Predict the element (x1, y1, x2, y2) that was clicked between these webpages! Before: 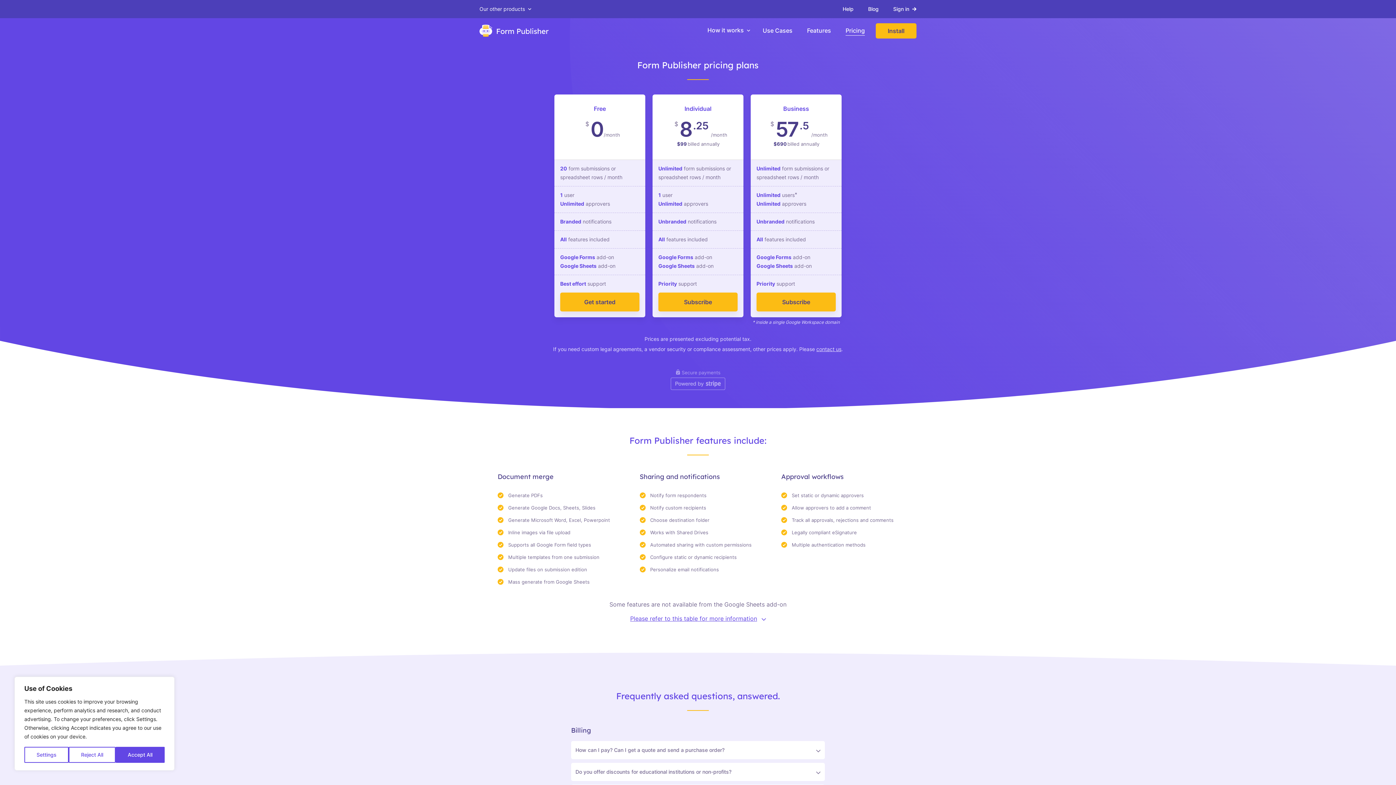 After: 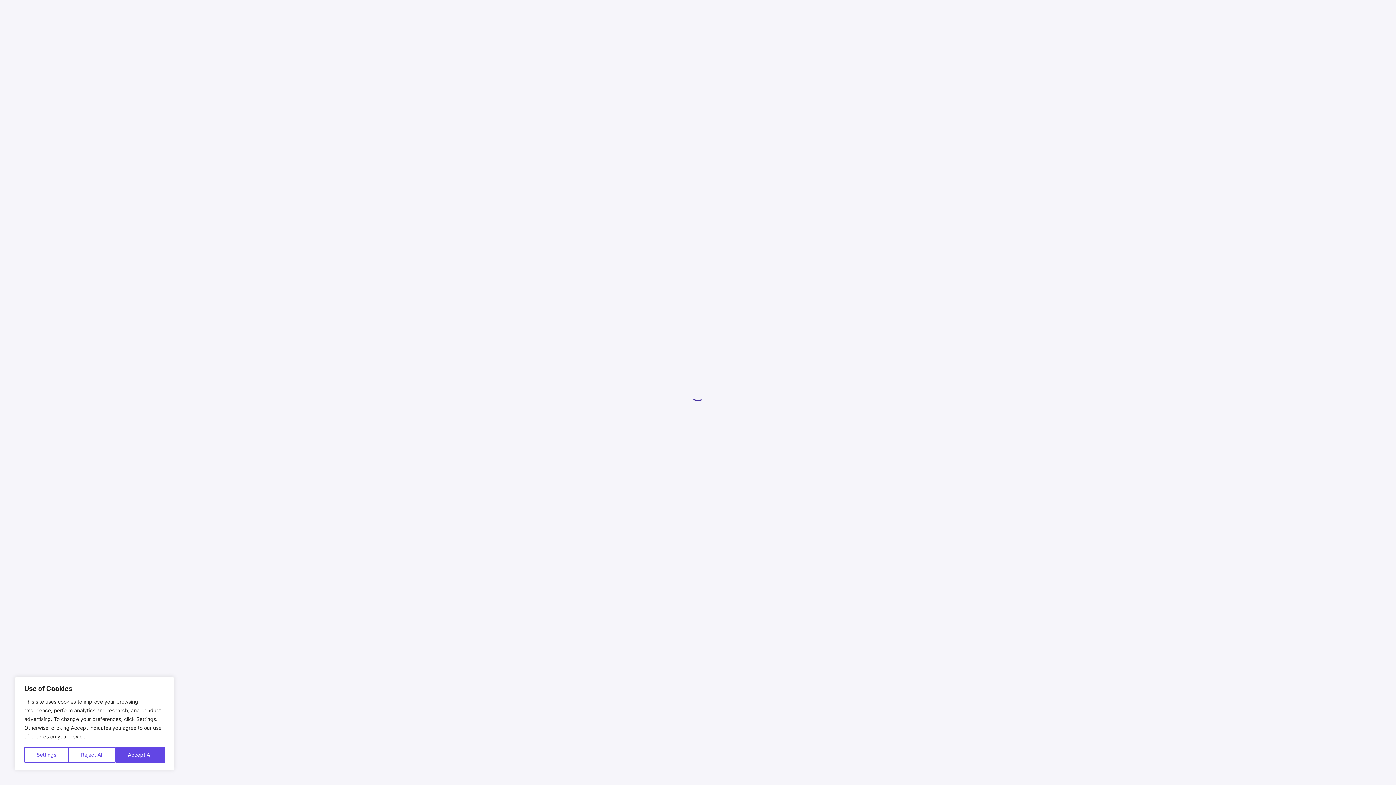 Action: bbox: (893, 6, 916, 11) label: Sign in